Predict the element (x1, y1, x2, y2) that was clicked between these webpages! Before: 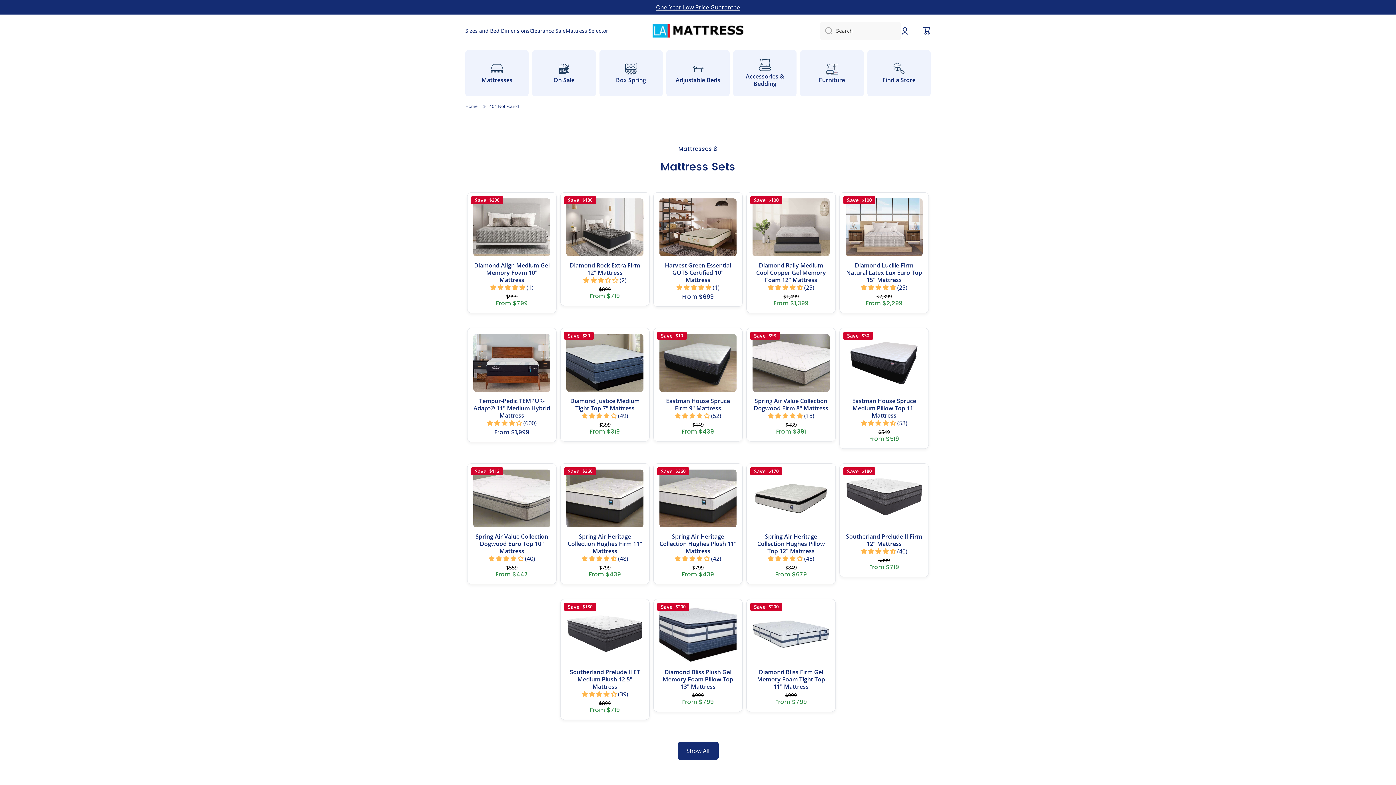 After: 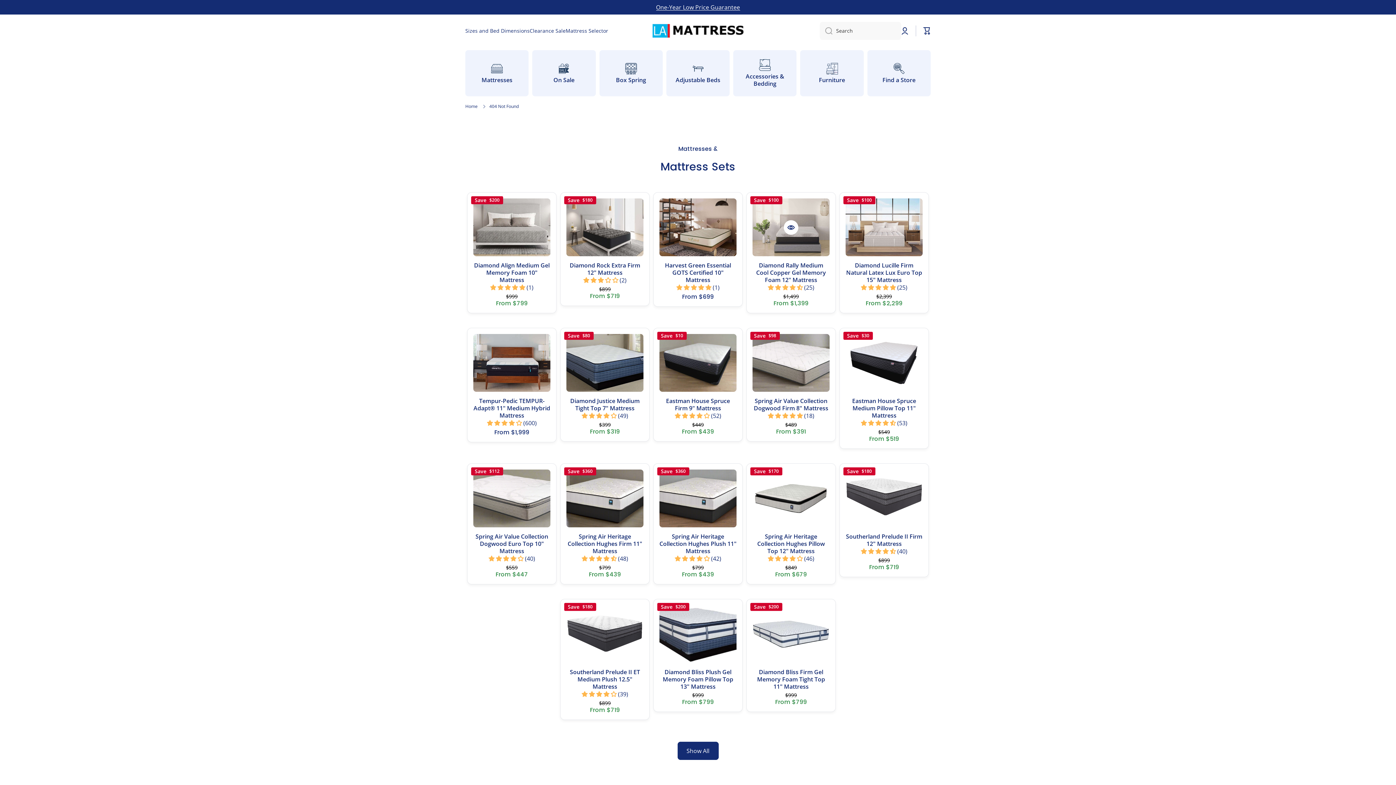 Action: label: info bbox: (784, 231, 798, 245)